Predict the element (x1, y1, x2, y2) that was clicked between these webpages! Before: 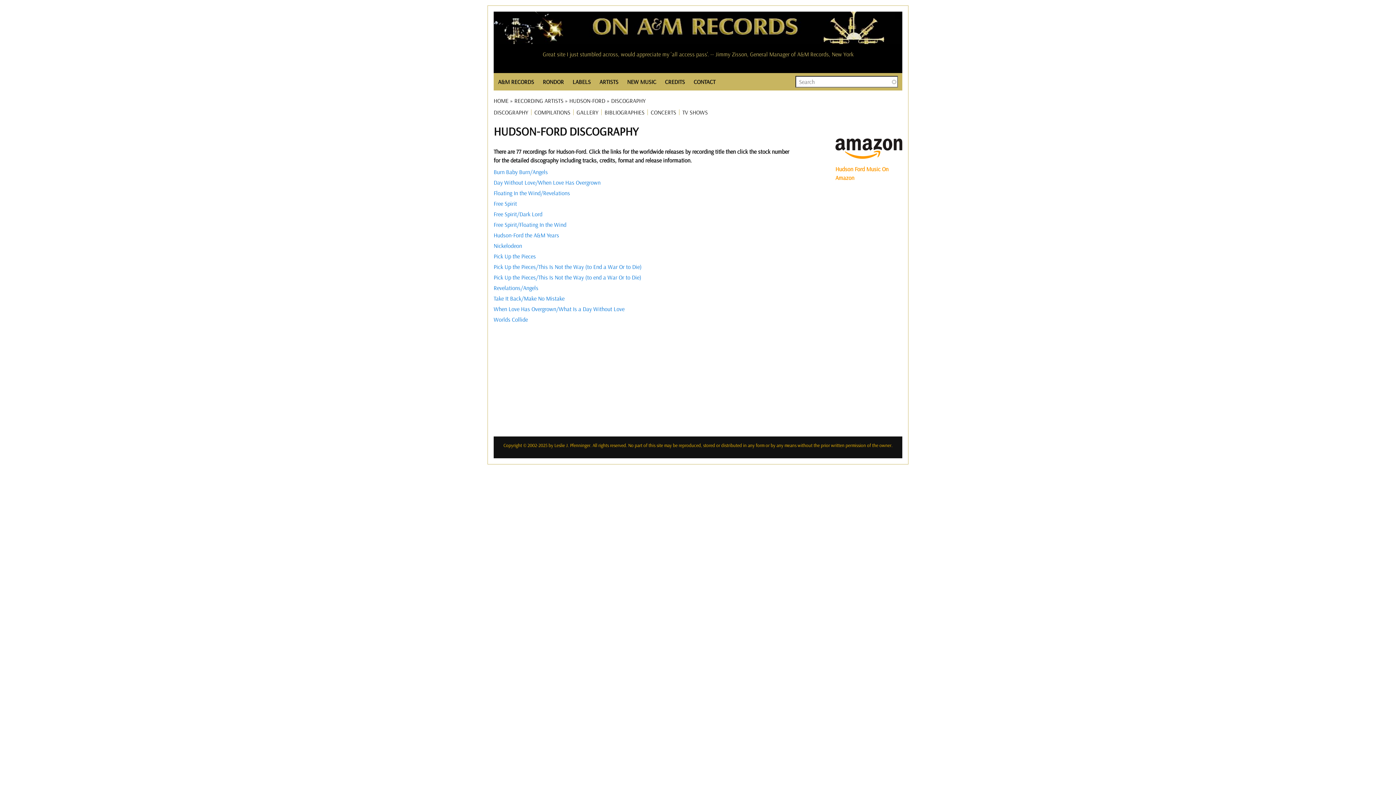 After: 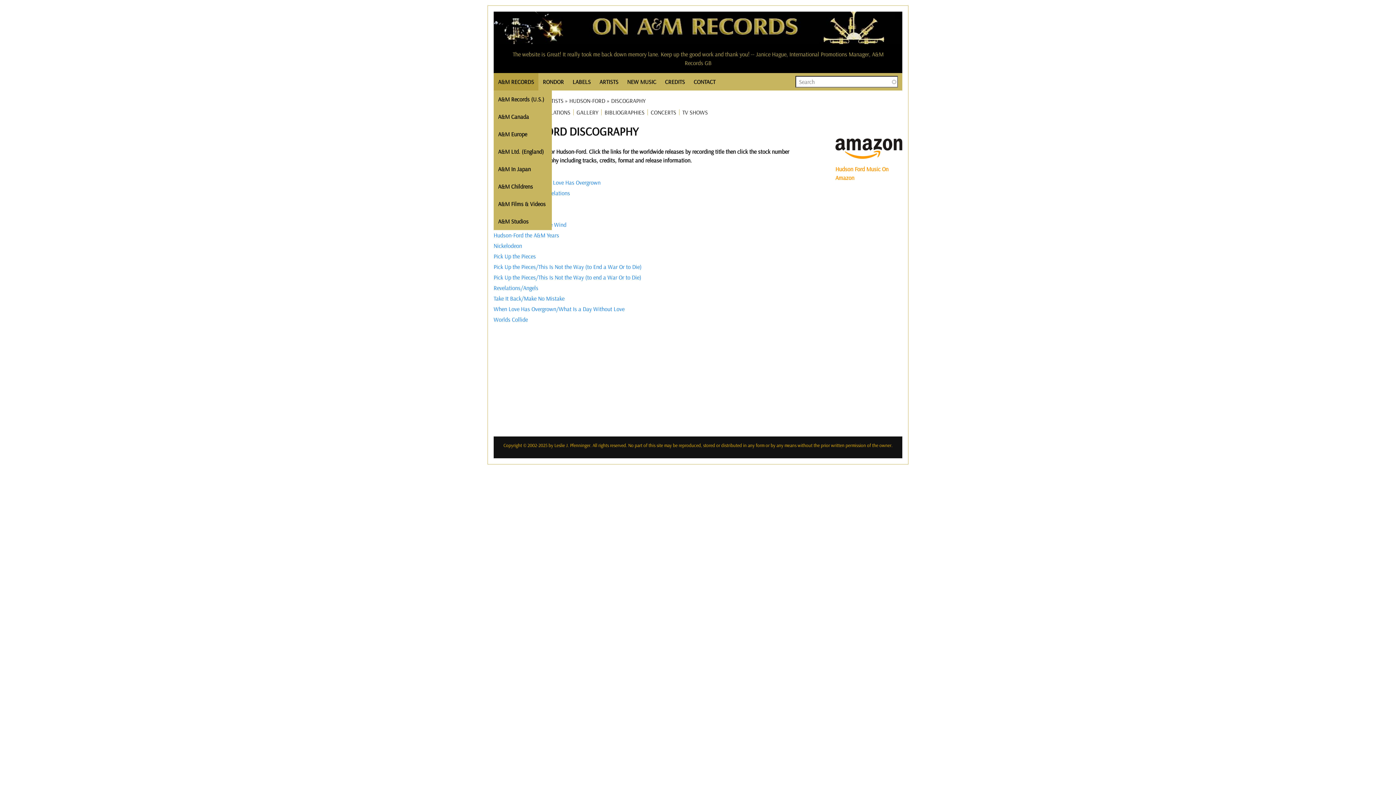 Action: bbox: (493, 73, 538, 90) label: A&M RECORDS